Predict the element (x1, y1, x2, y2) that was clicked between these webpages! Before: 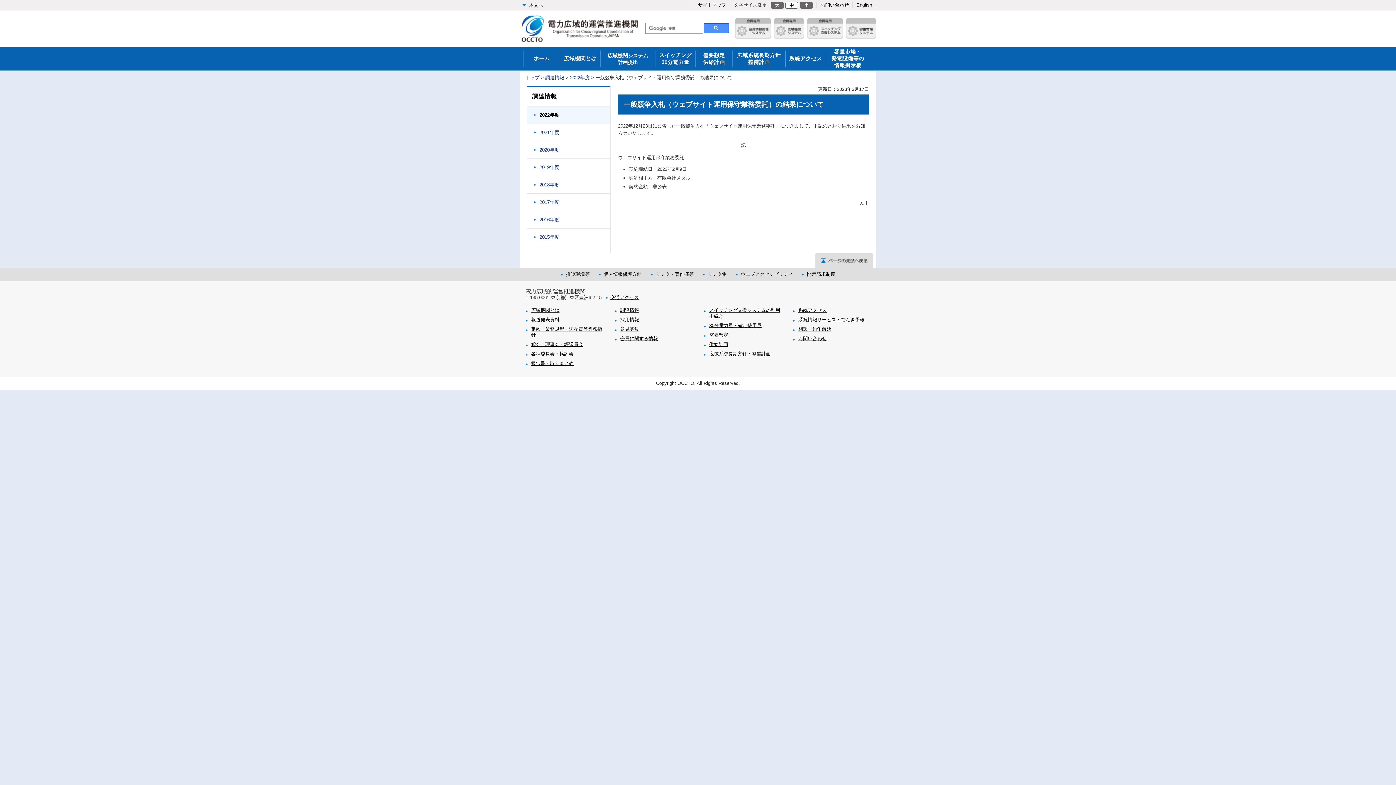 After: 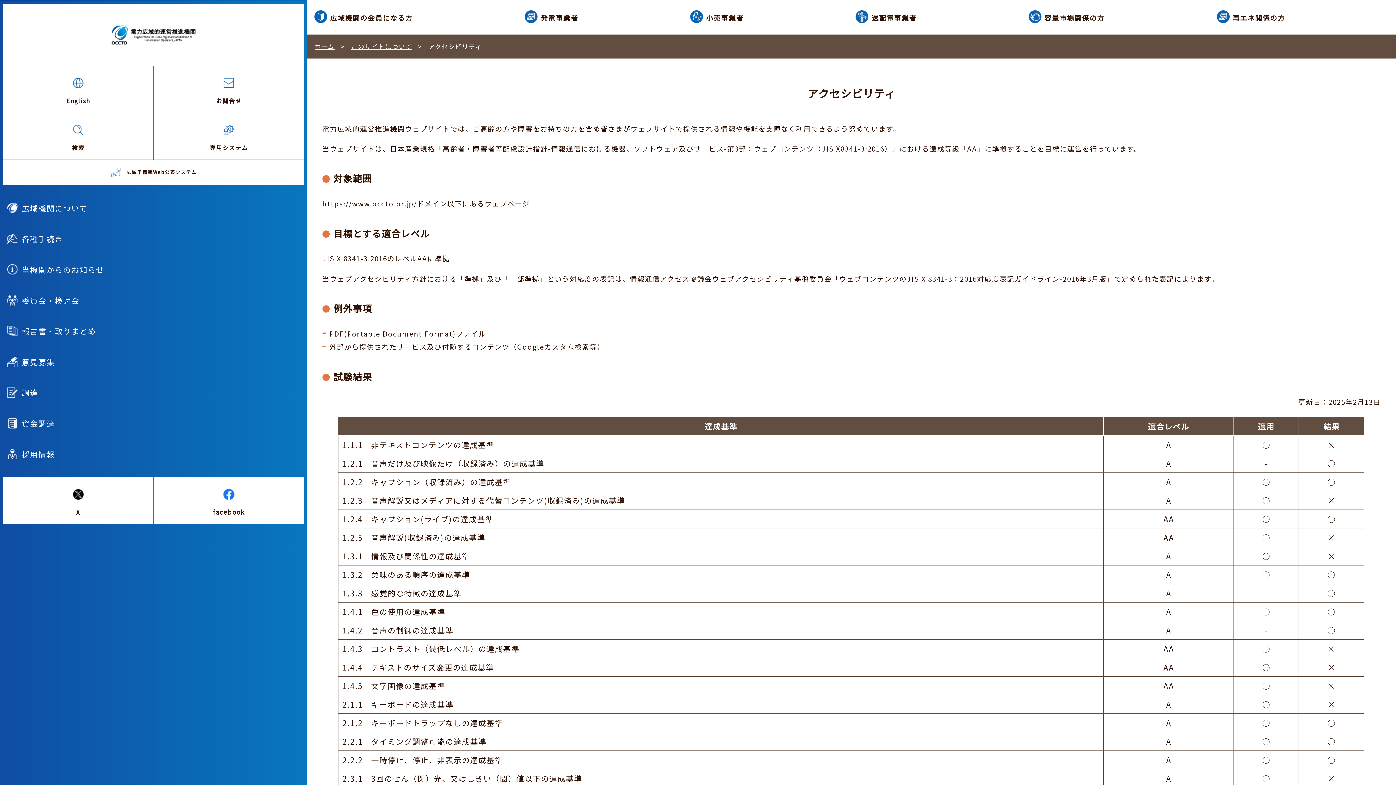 Action: bbox: (741, 271, 793, 277) label: ウェブアクセシビリティ